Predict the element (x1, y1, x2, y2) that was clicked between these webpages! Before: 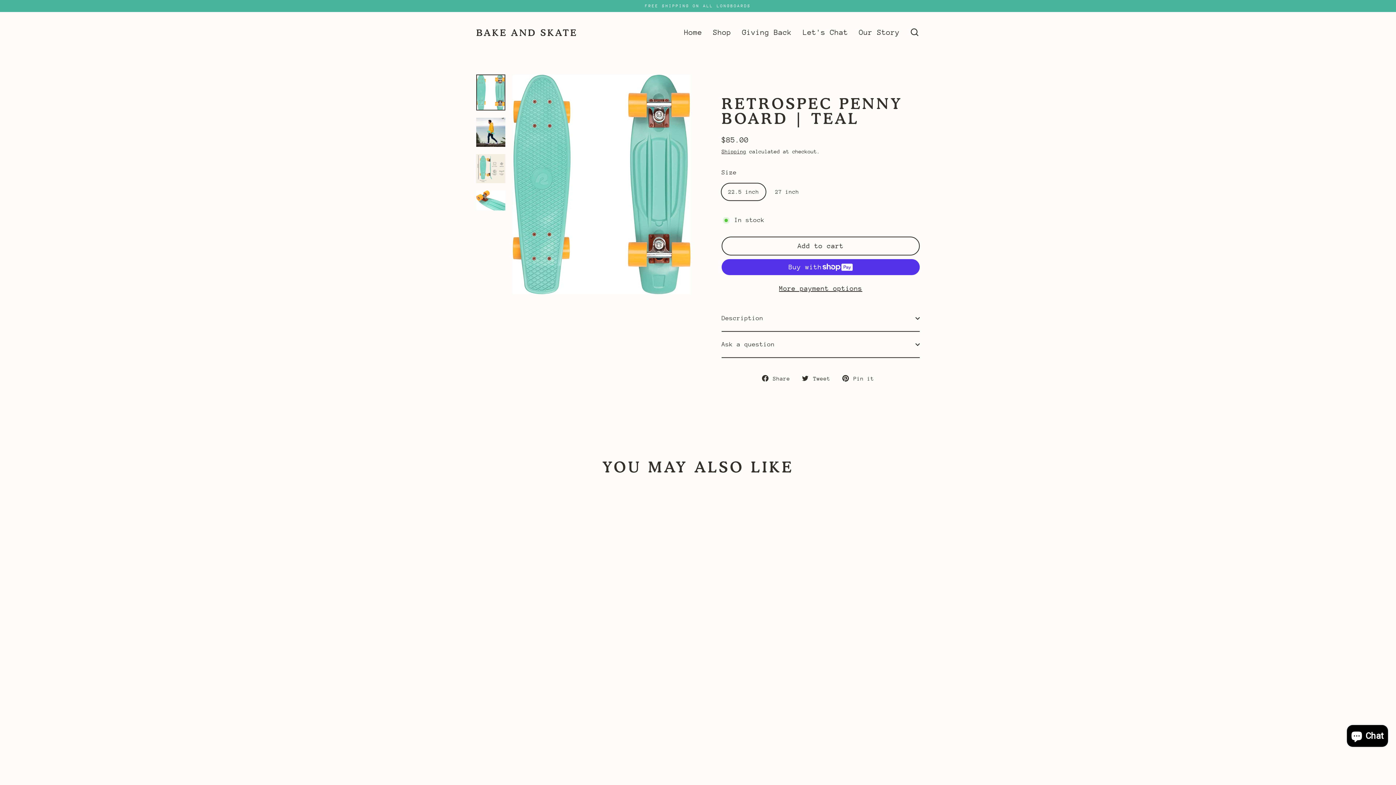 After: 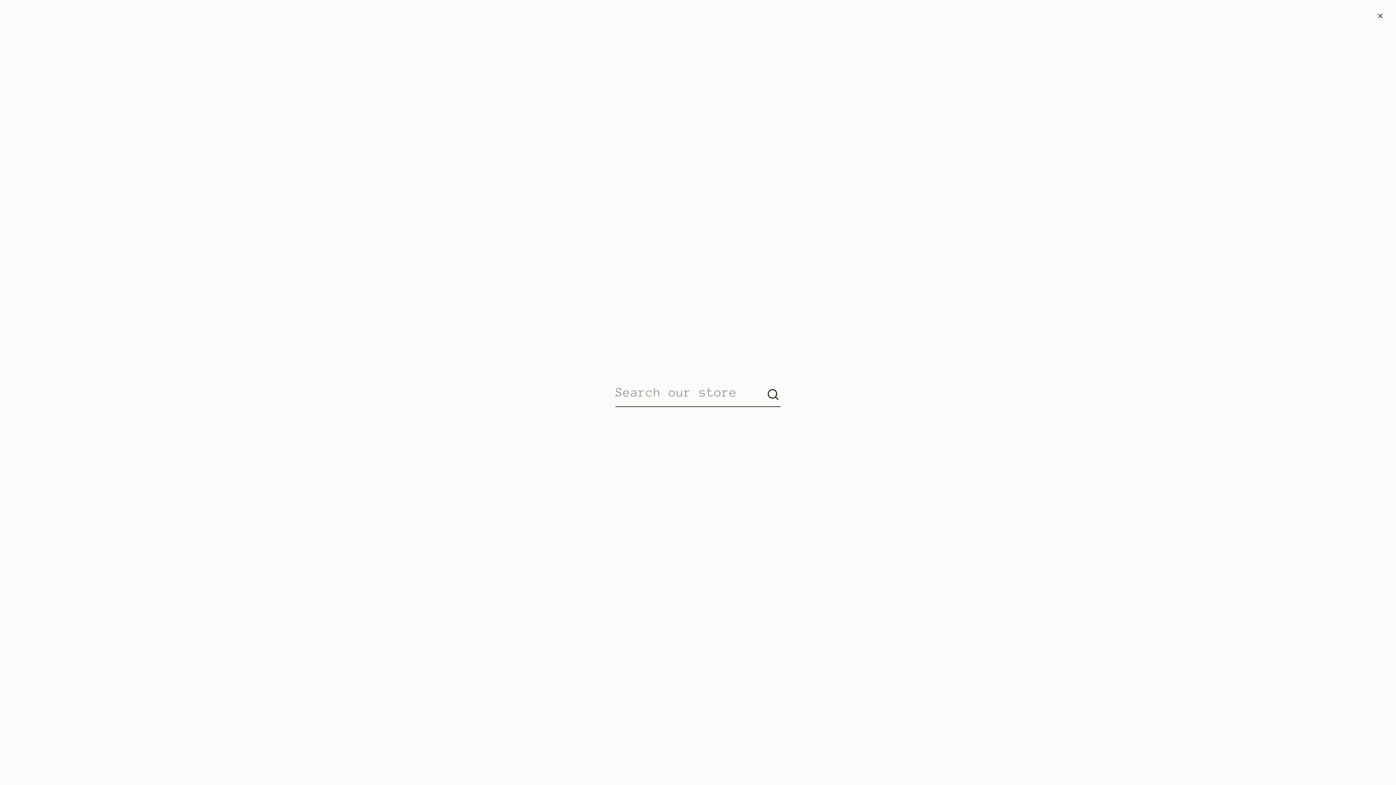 Action: label: Search bbox: (905, 24, 924, 40)